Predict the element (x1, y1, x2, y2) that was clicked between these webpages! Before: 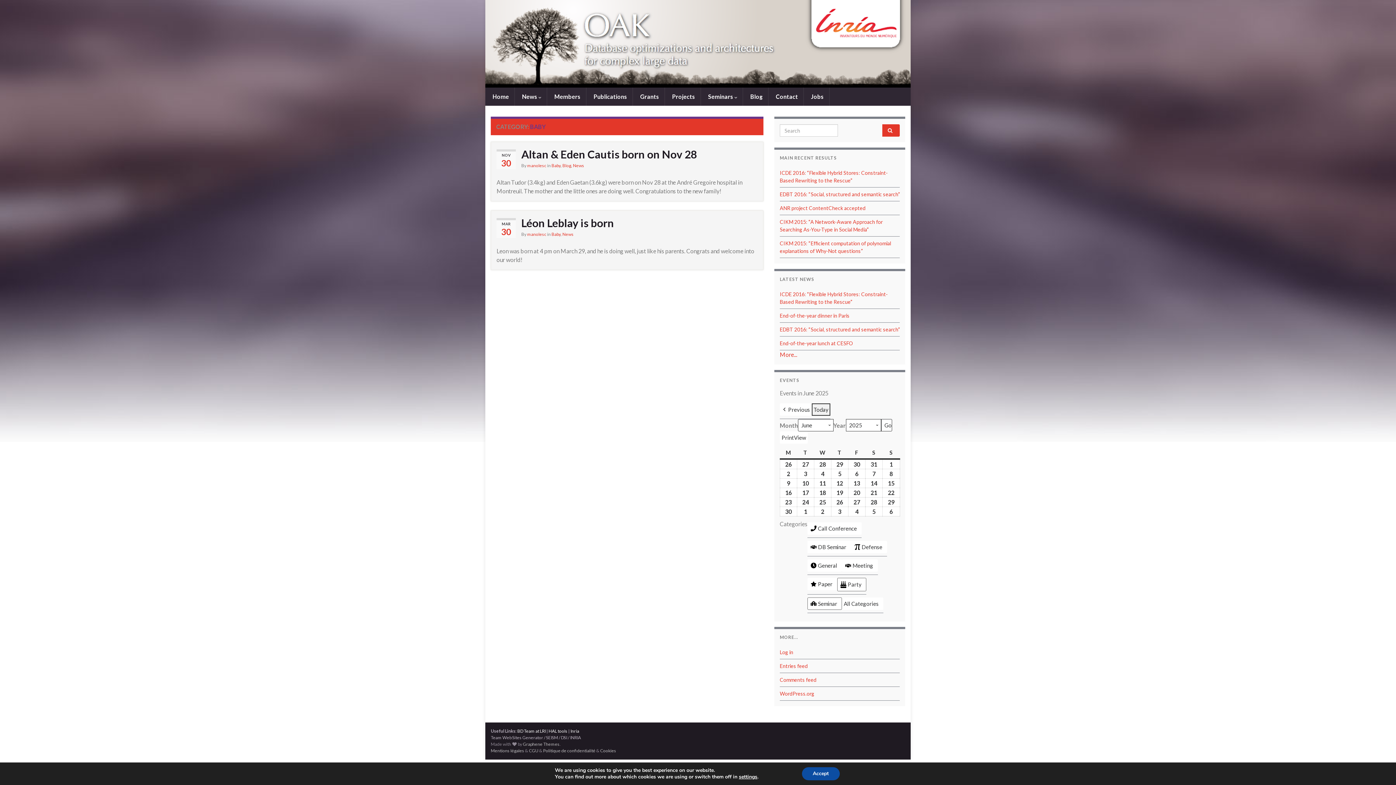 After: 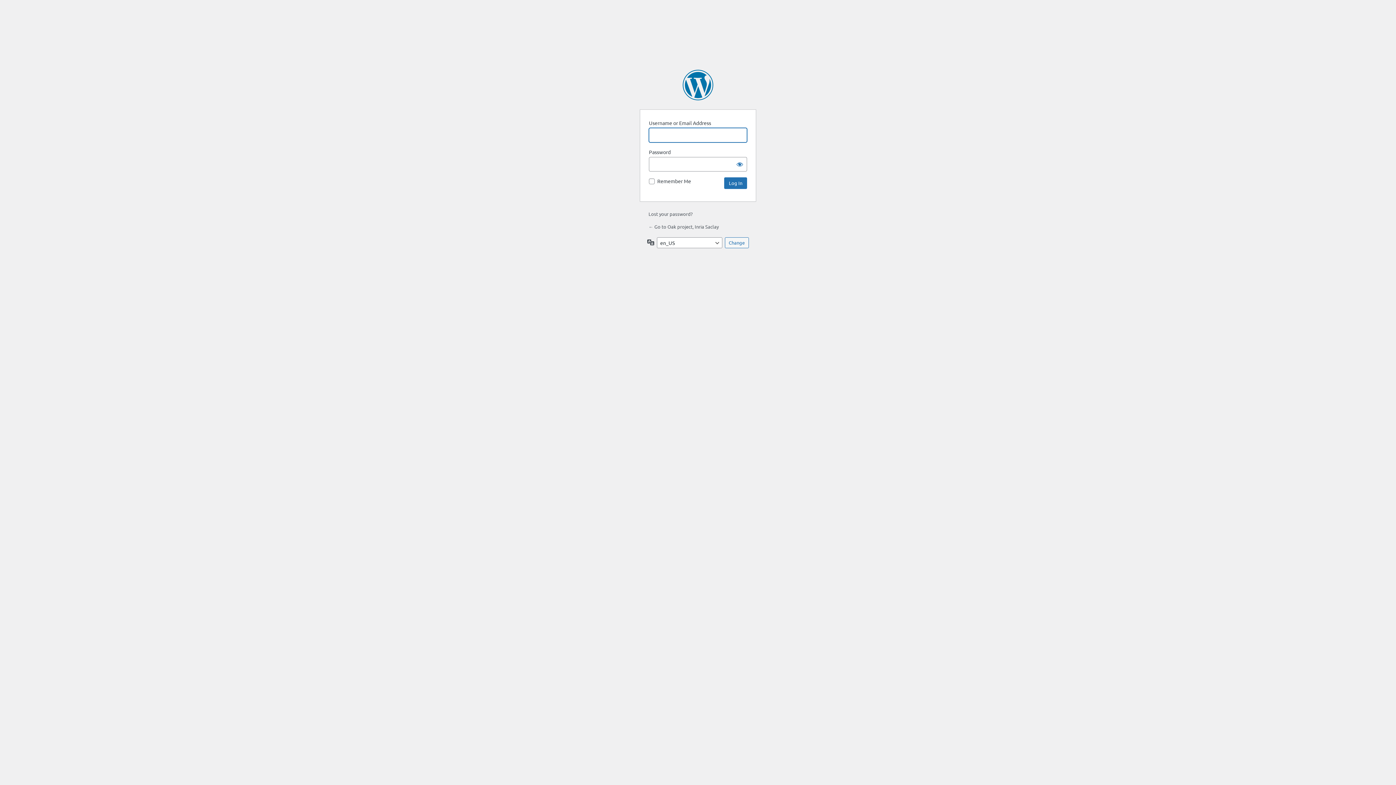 Action: bbox: (780, 649, 793, 655) label: Log in